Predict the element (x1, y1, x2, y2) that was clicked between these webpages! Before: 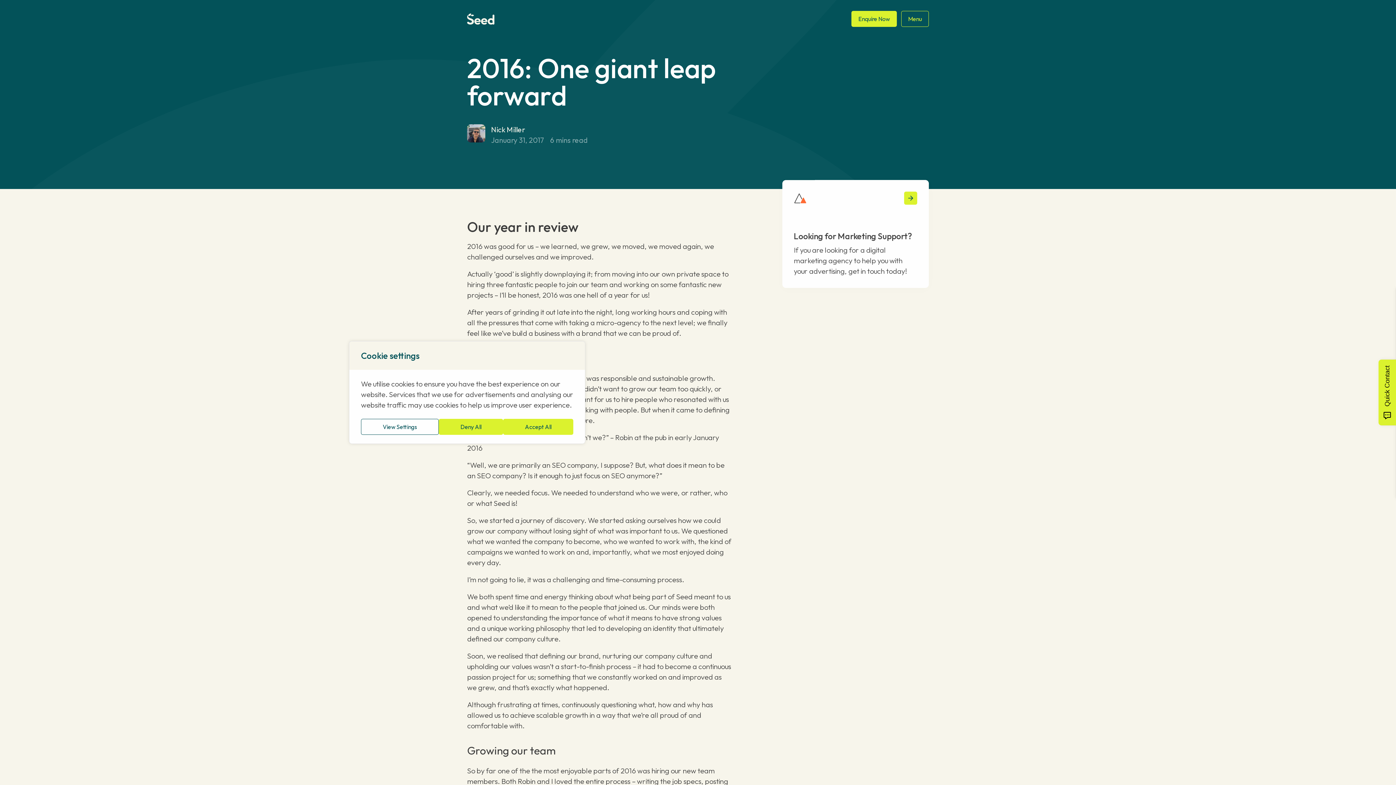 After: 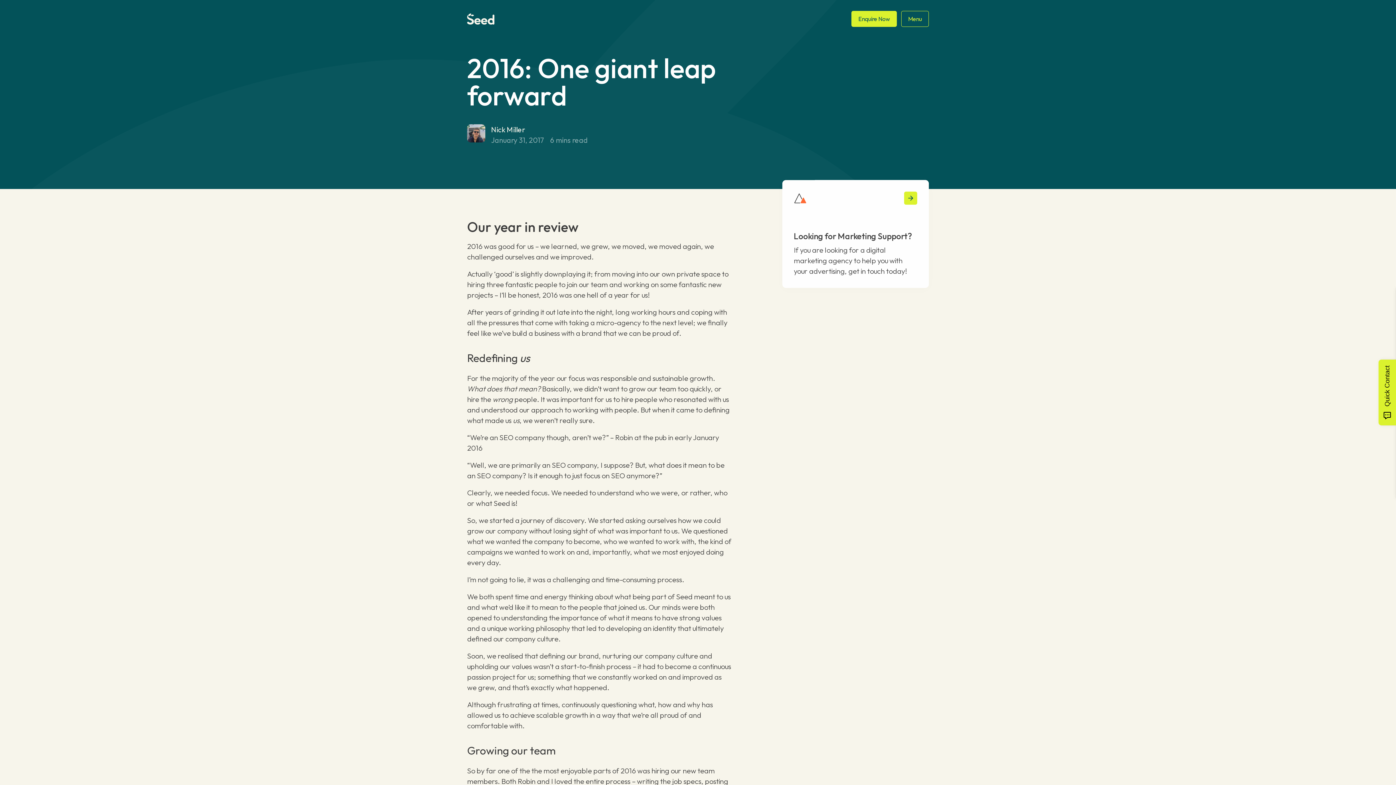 Action: bbox: (438, 419, 503, 435) label: Deny All